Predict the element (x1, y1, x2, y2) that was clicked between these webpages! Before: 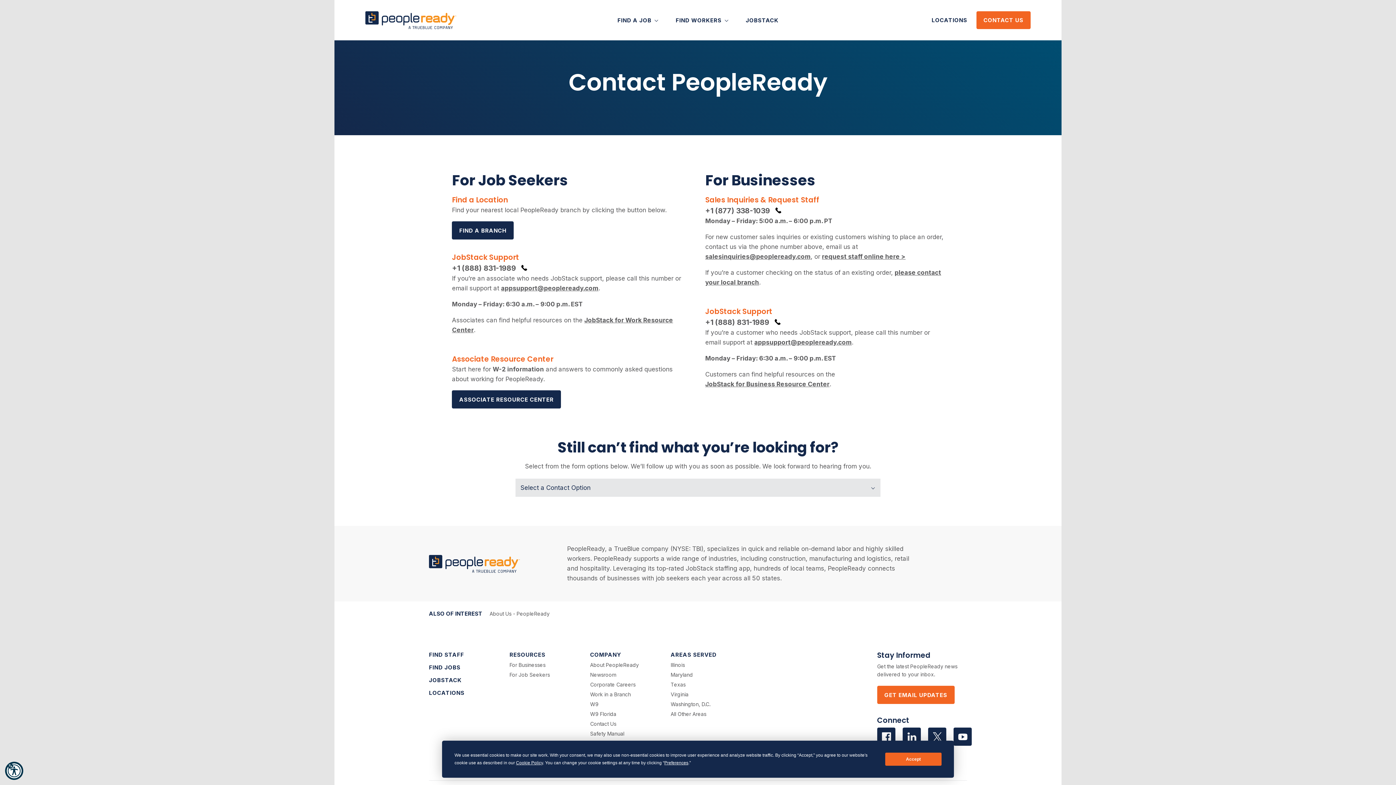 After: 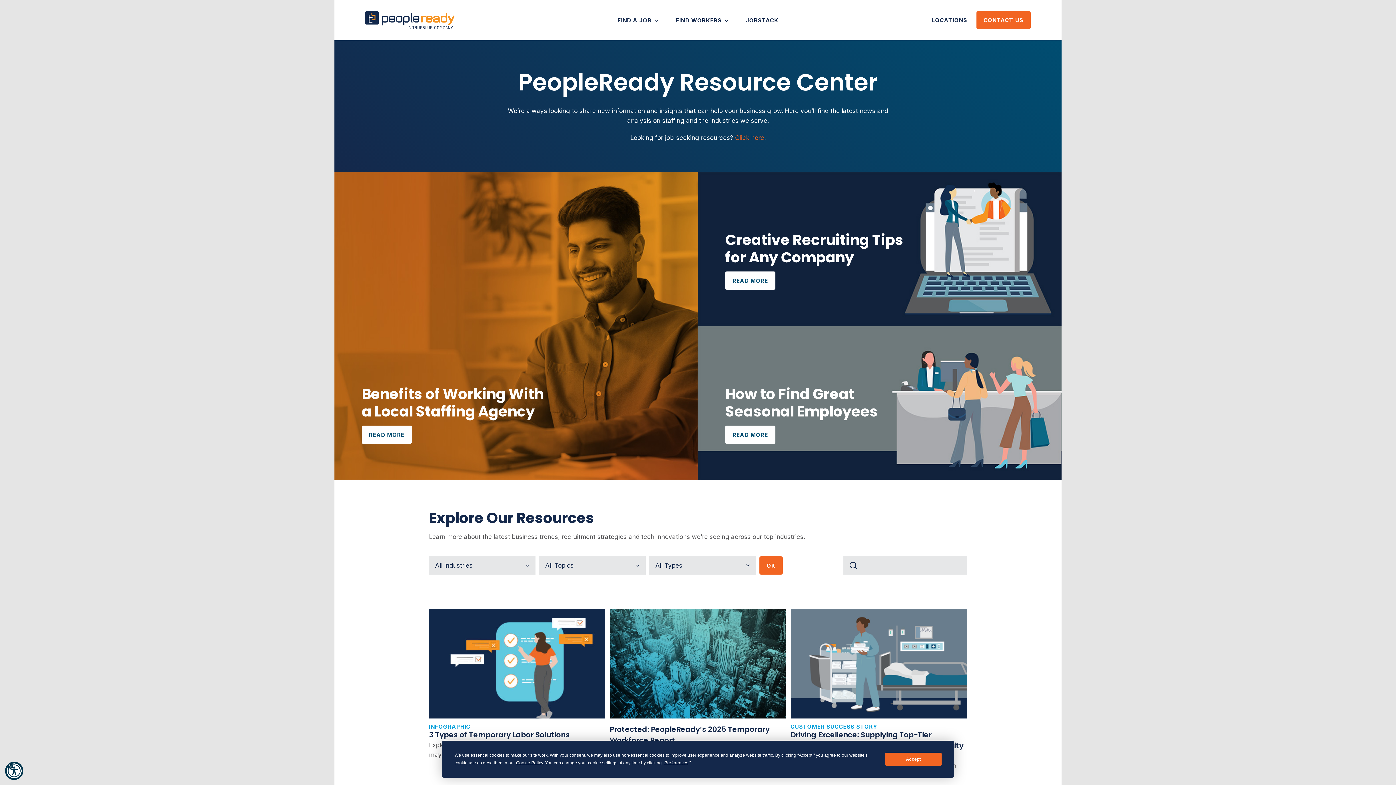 Action: label: For Businesses bbox: (509, 661, 575, 669)